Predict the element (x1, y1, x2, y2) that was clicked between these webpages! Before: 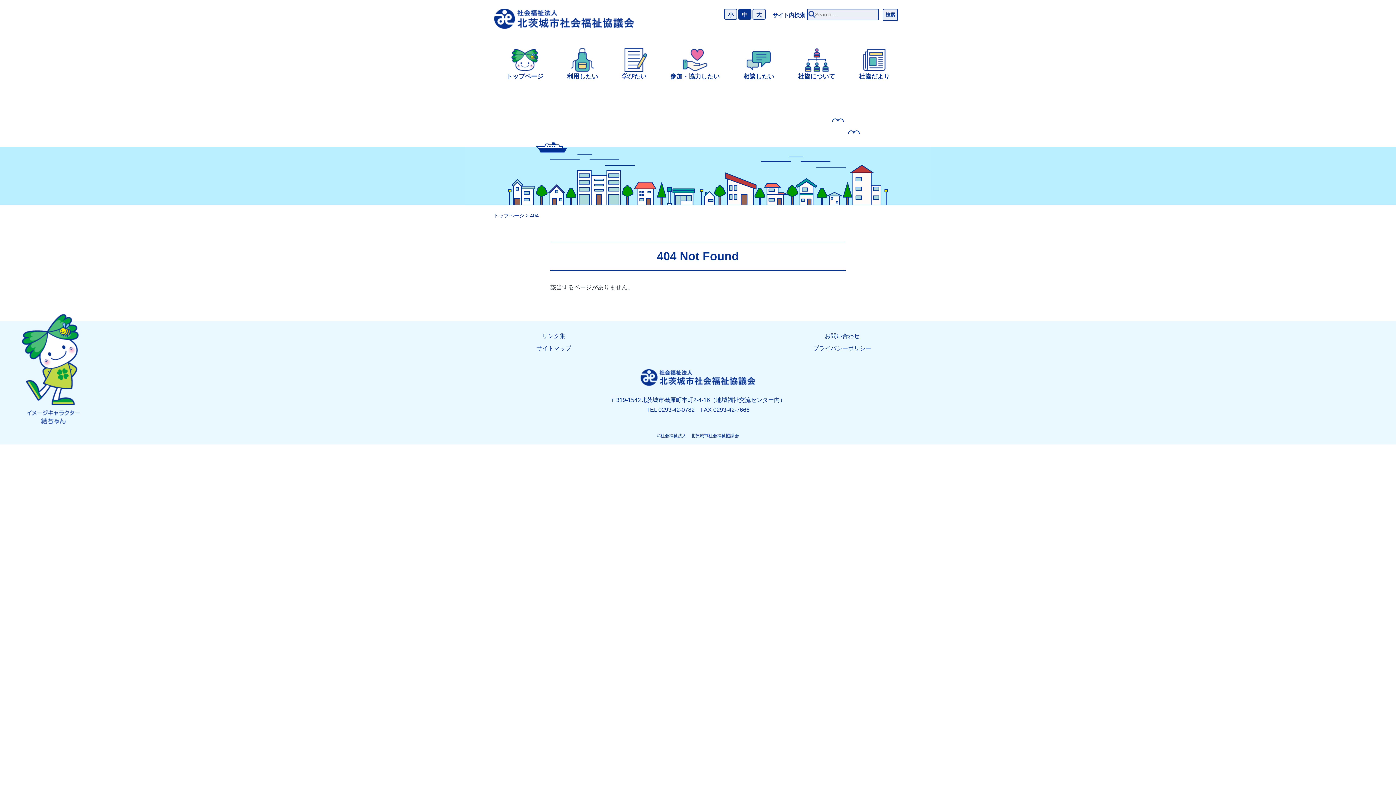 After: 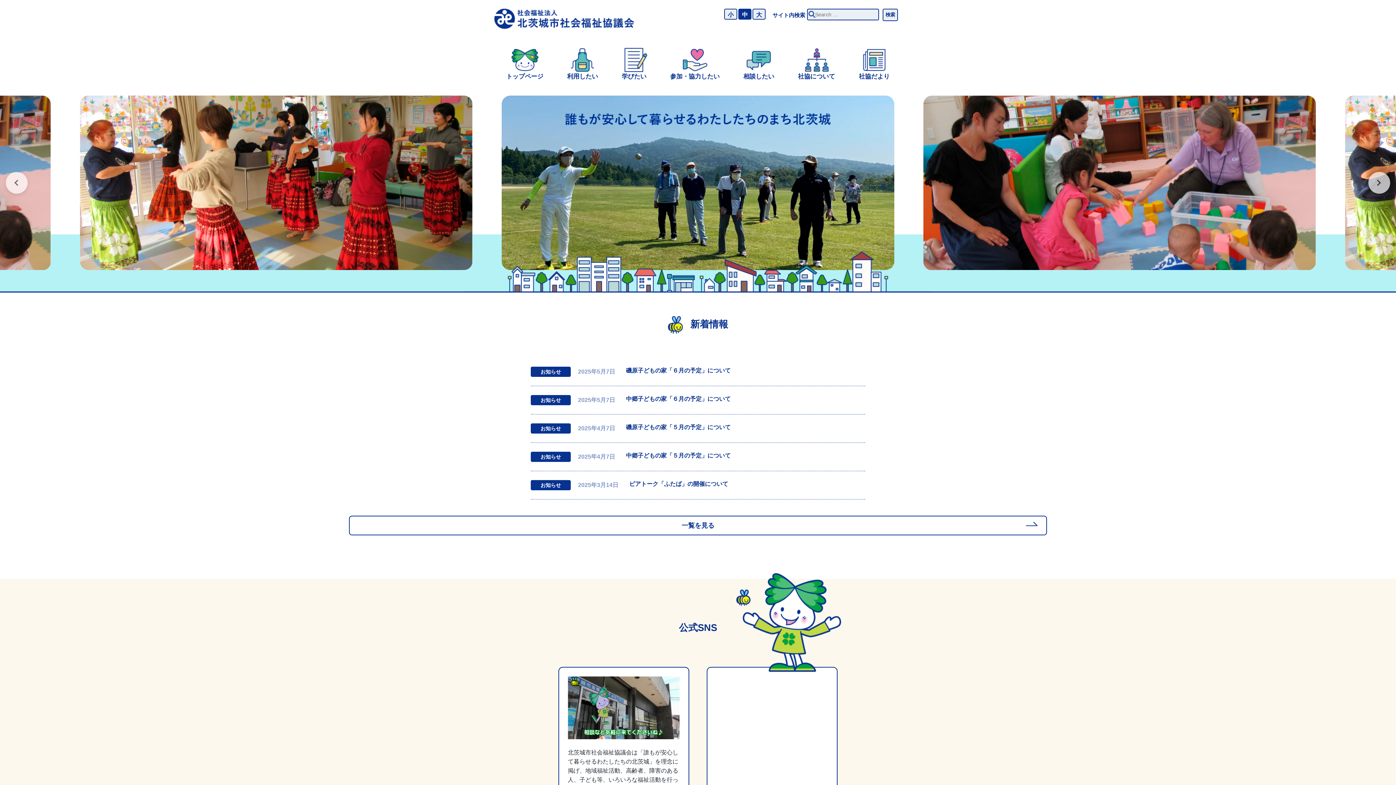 Action: bbox: (493, 212, 524, 218) label: トップページ